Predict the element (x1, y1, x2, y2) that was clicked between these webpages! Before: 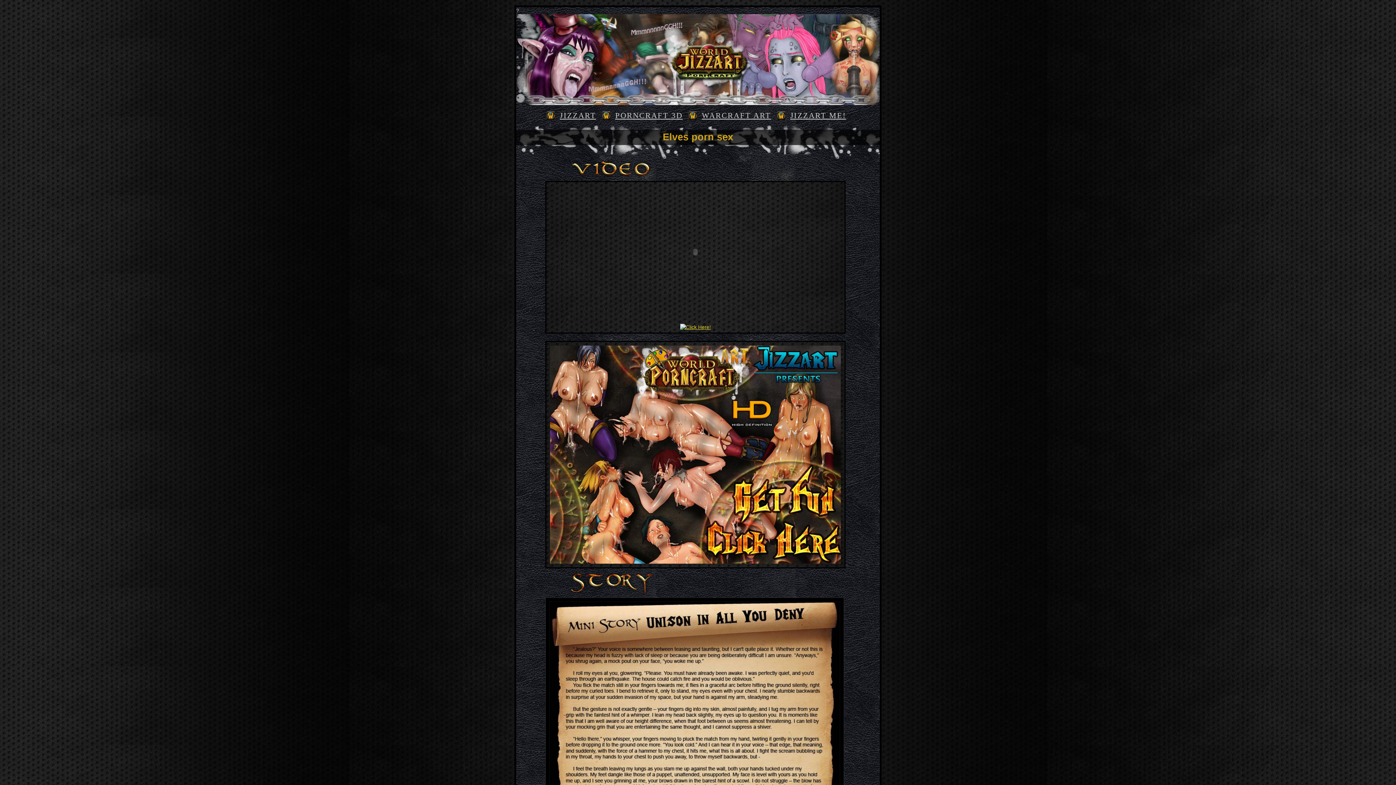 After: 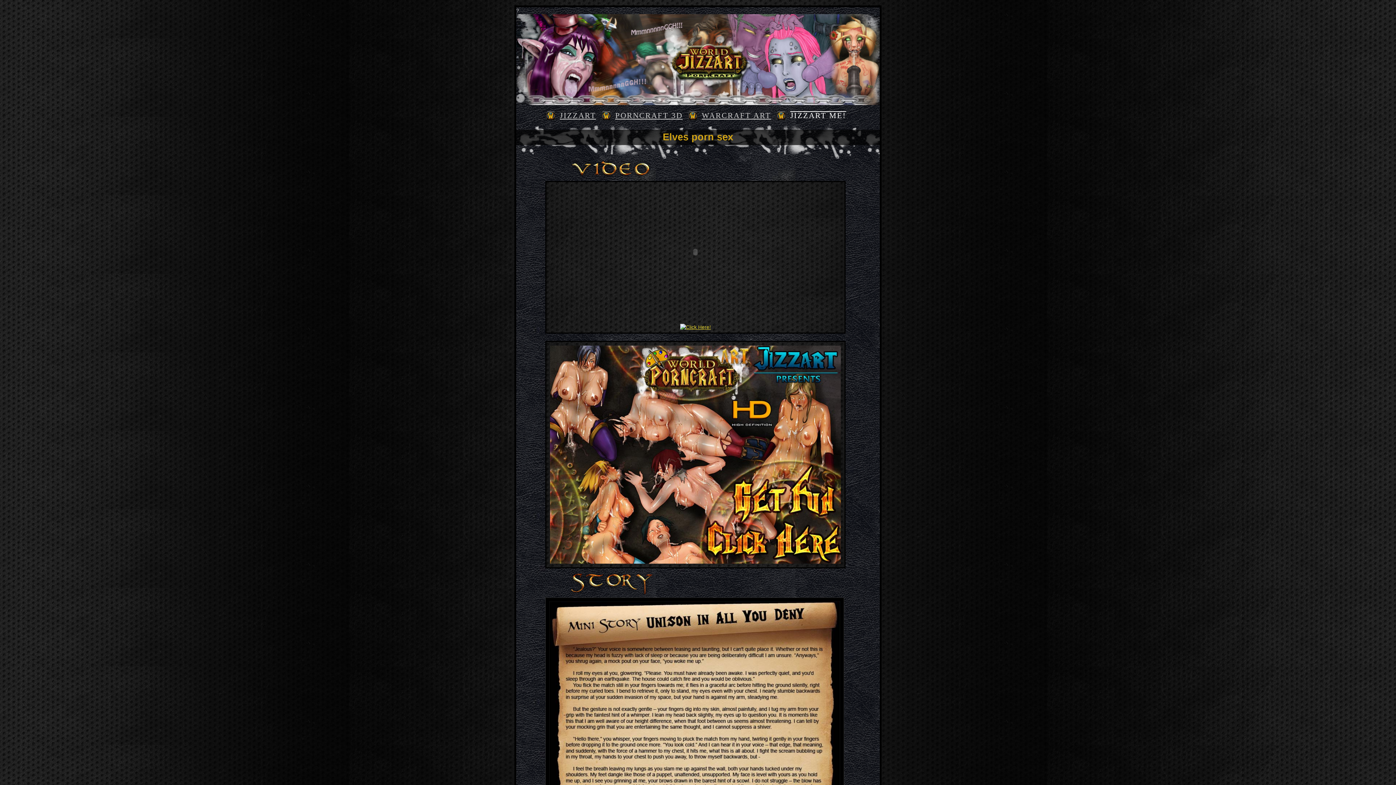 Action: label: JIZZART ME! bbox: (790, 110, 846, 121)